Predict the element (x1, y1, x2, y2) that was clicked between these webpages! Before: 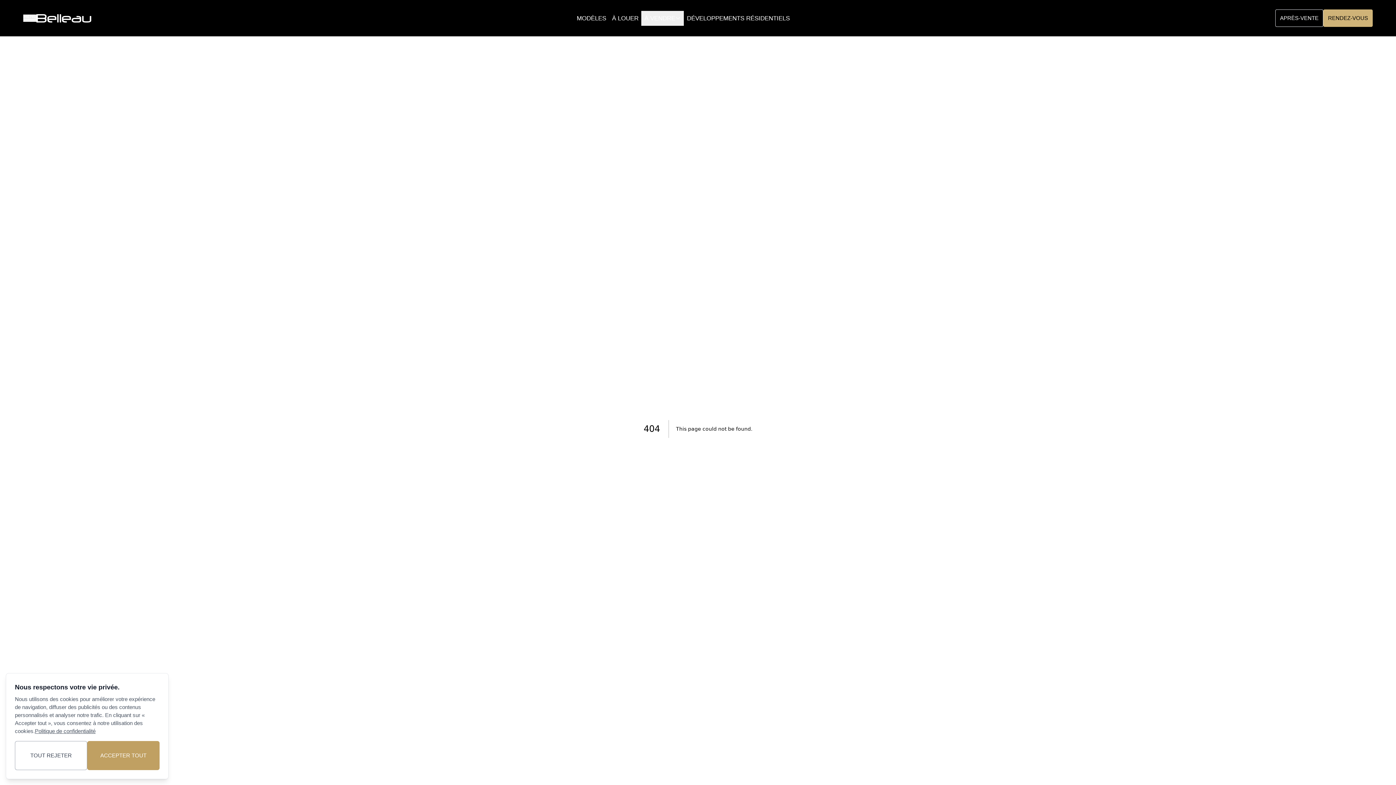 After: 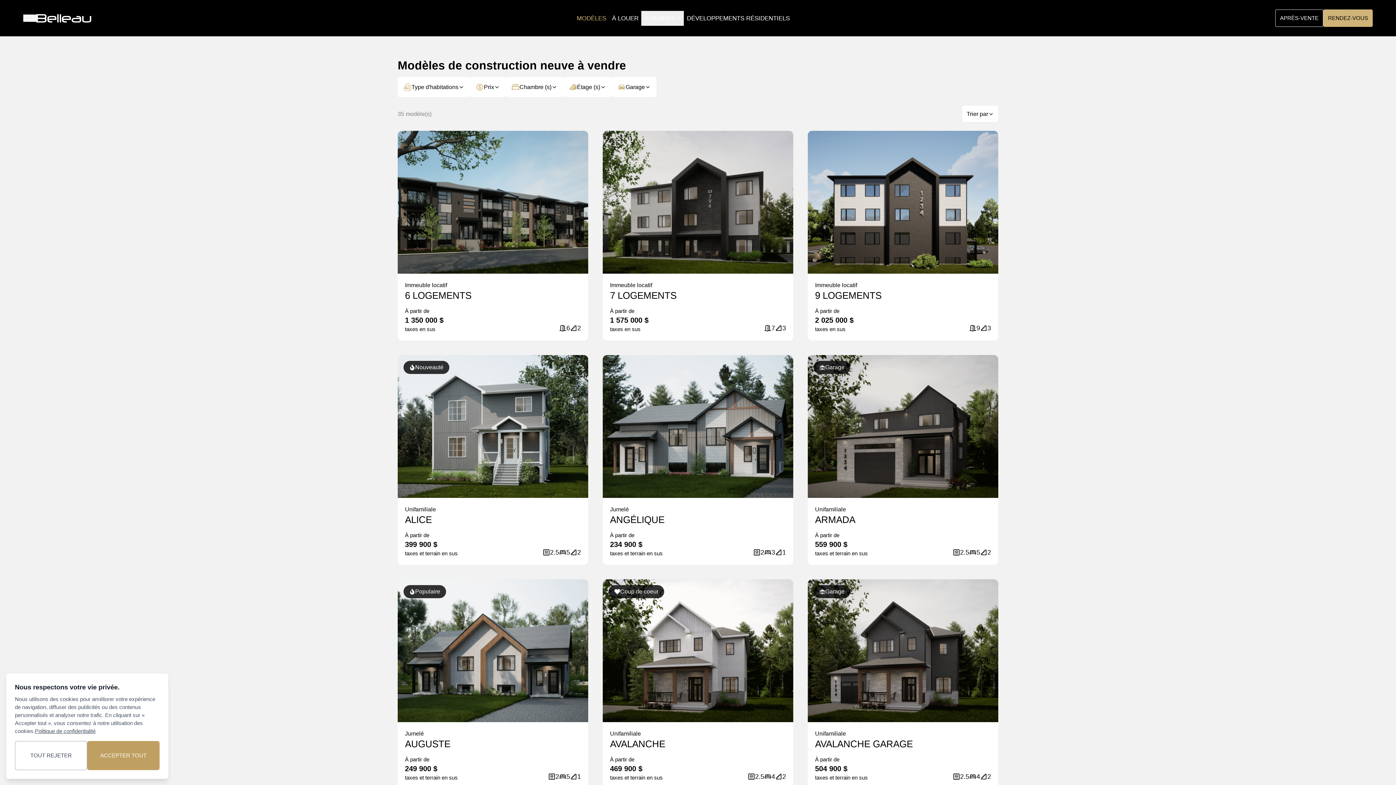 Action: bbox: (573, 11, 609, 24) label: MODÈLES